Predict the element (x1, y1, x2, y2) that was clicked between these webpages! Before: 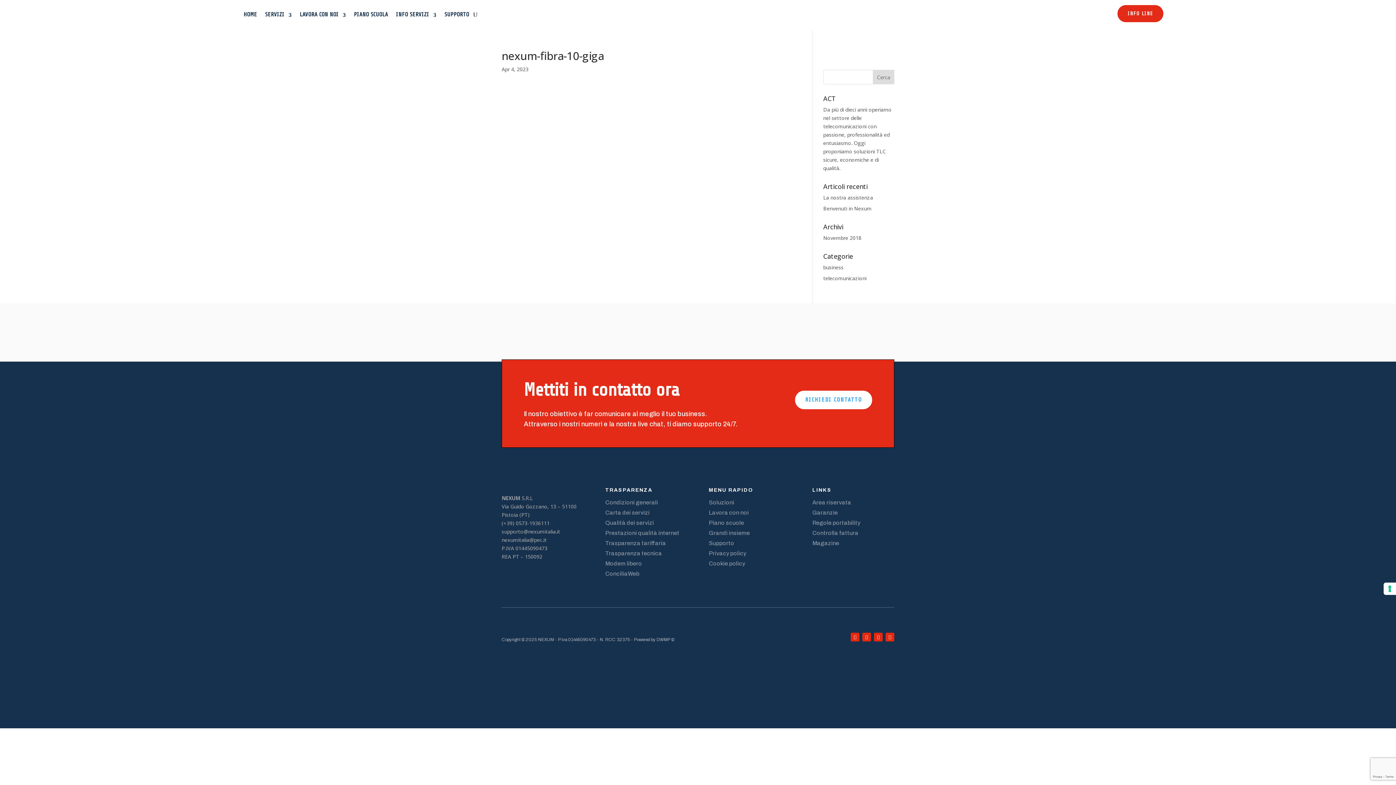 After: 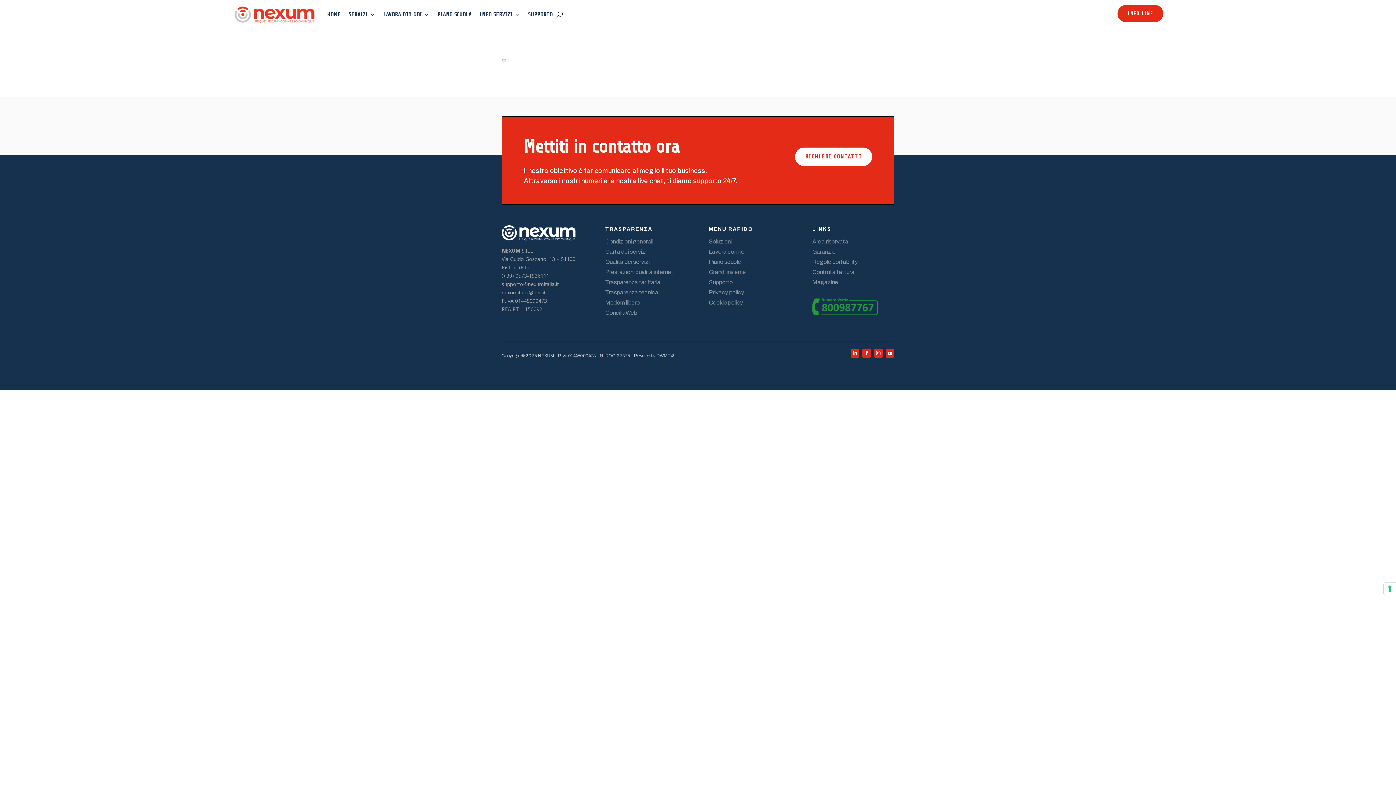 Action: bbox: (708, 550, 746, 556) label: Privacy policy